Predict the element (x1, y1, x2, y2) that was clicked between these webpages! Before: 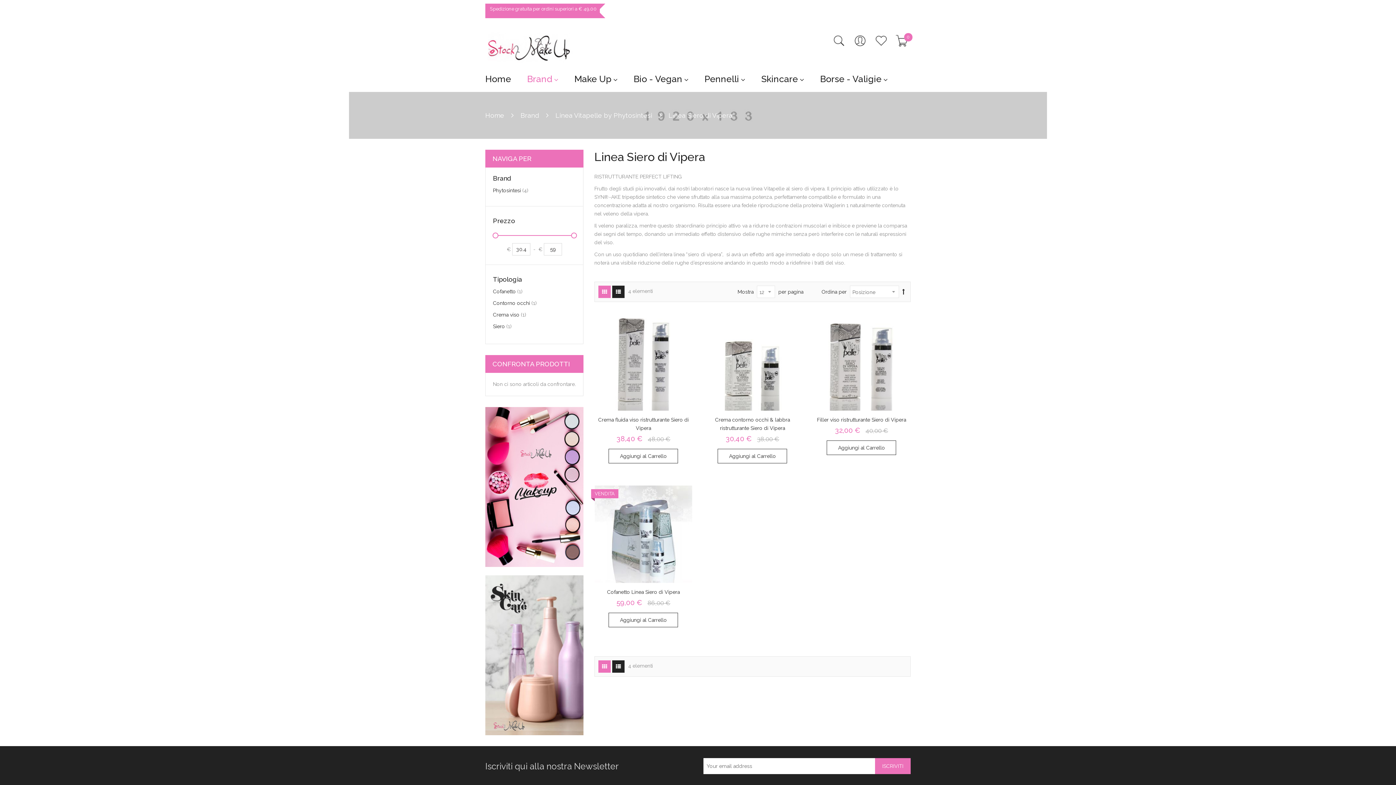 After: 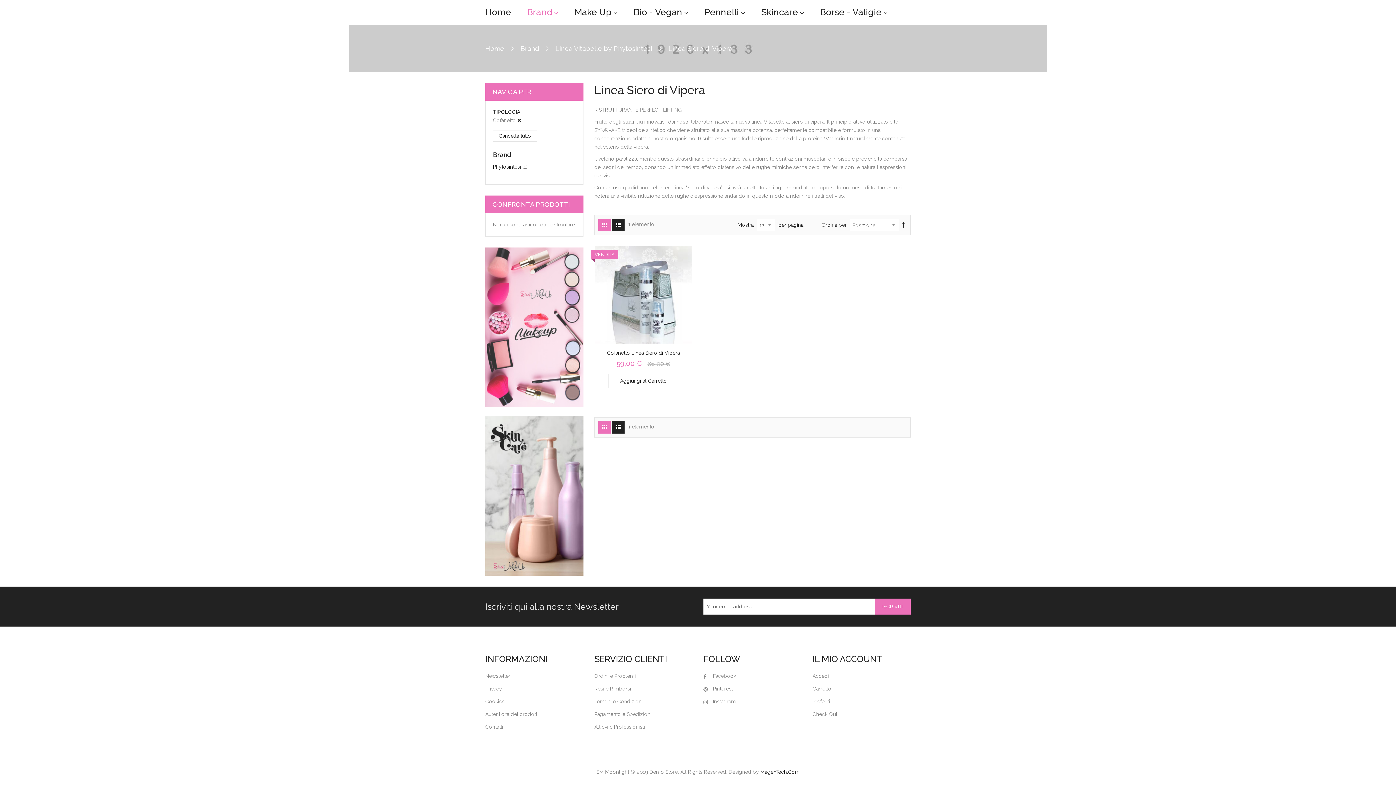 Action: bbox: (493, 286, 522, 297) label: Cofanetto 1
elemento